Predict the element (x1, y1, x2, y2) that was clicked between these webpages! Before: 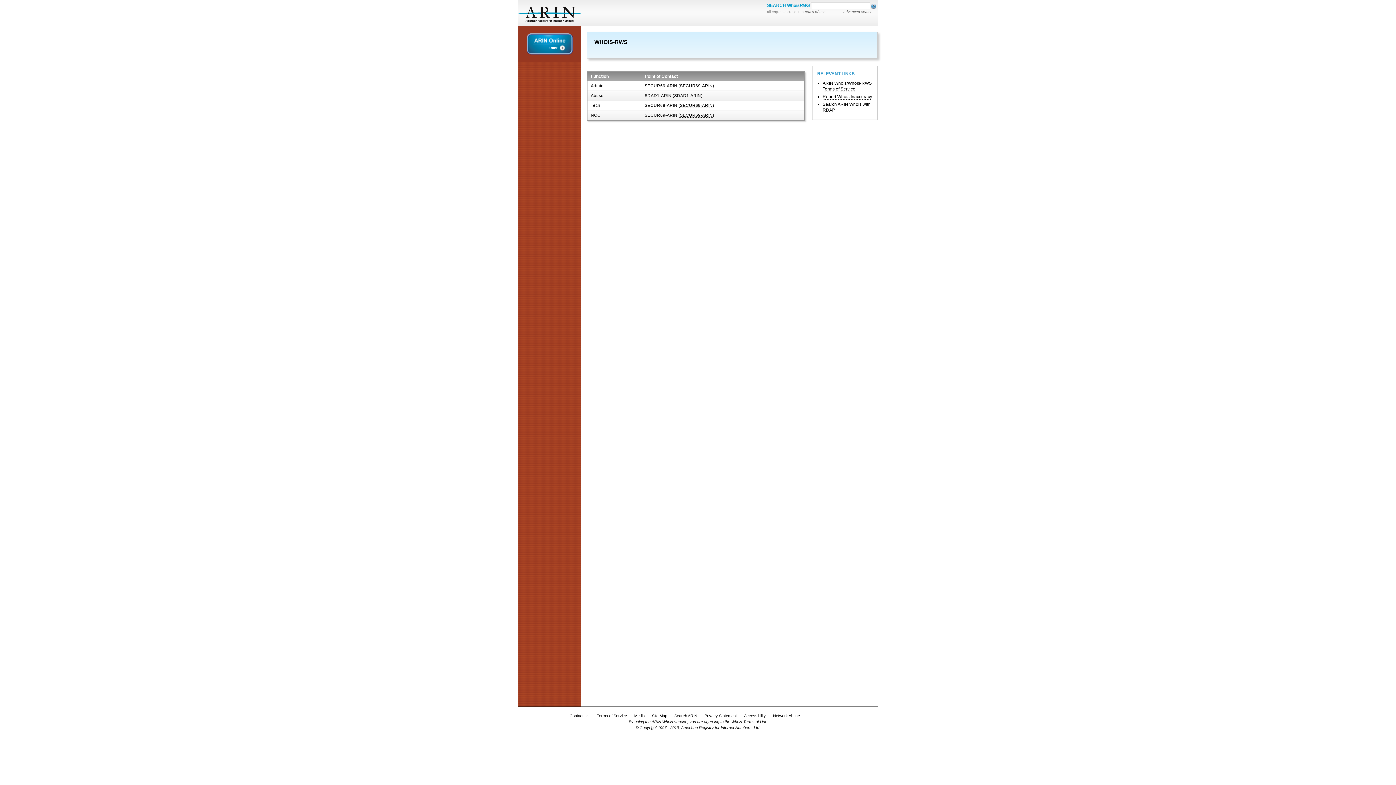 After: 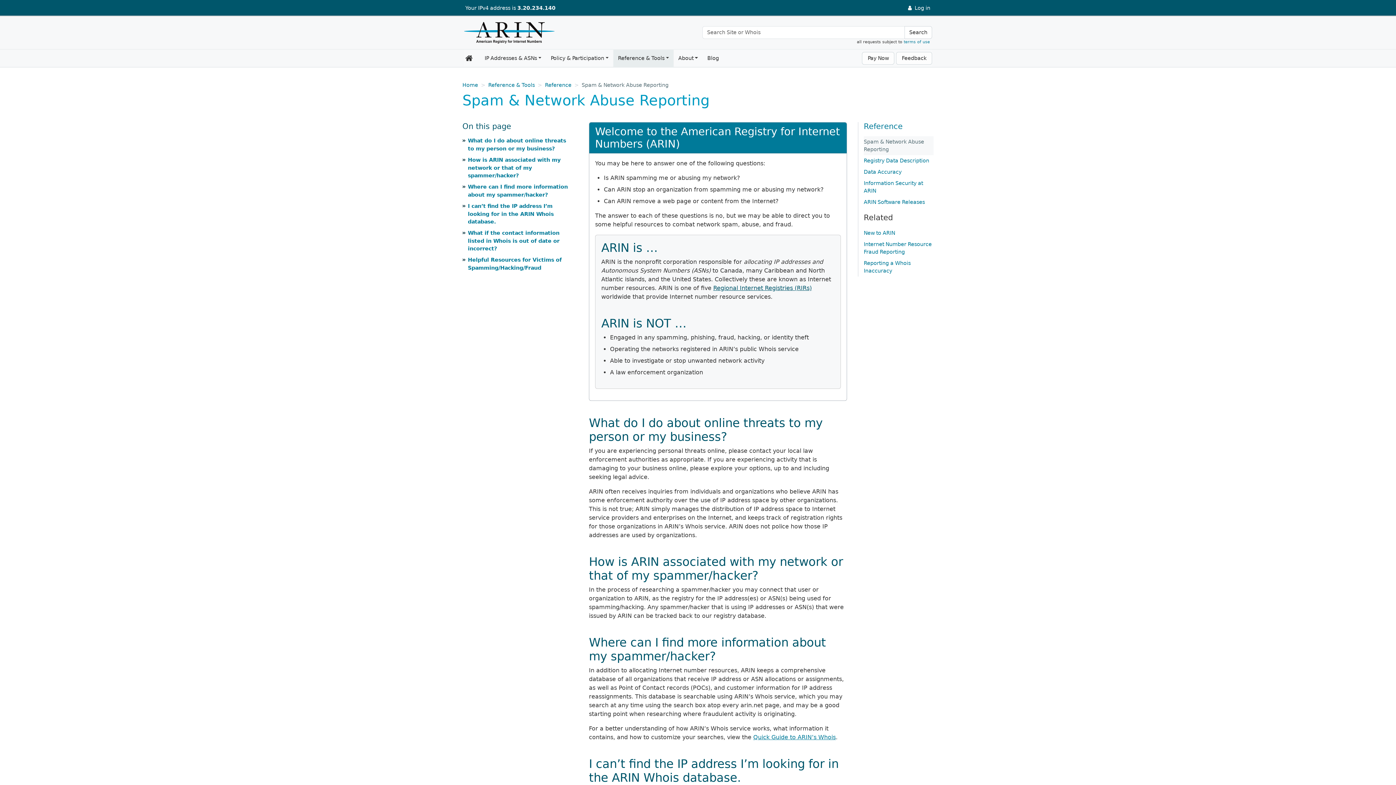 Action: label: Network Abuse bbox: (771, 712, 801, 719)